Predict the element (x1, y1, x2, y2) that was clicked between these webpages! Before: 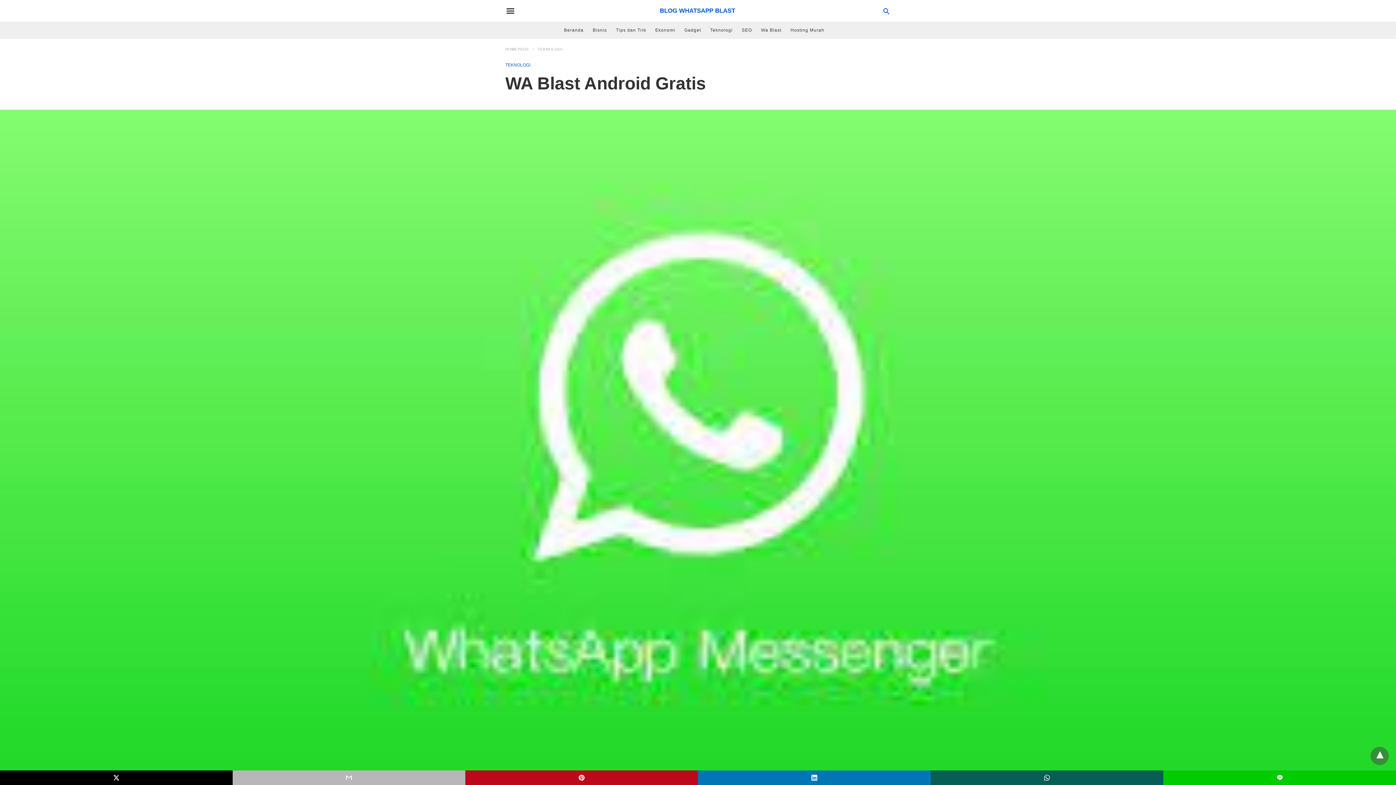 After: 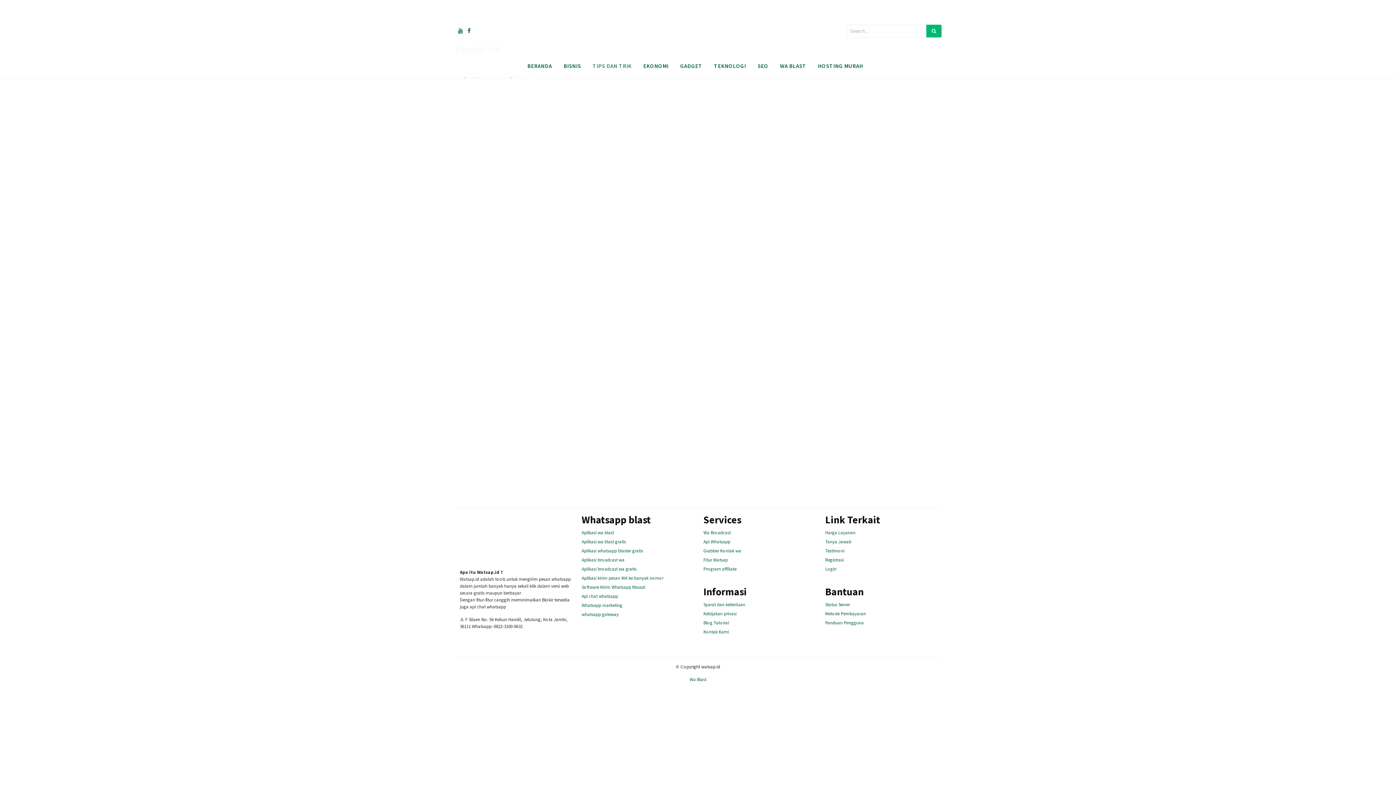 Action: bbox: (616, 22, 646, 38) label: Tips dan Trik